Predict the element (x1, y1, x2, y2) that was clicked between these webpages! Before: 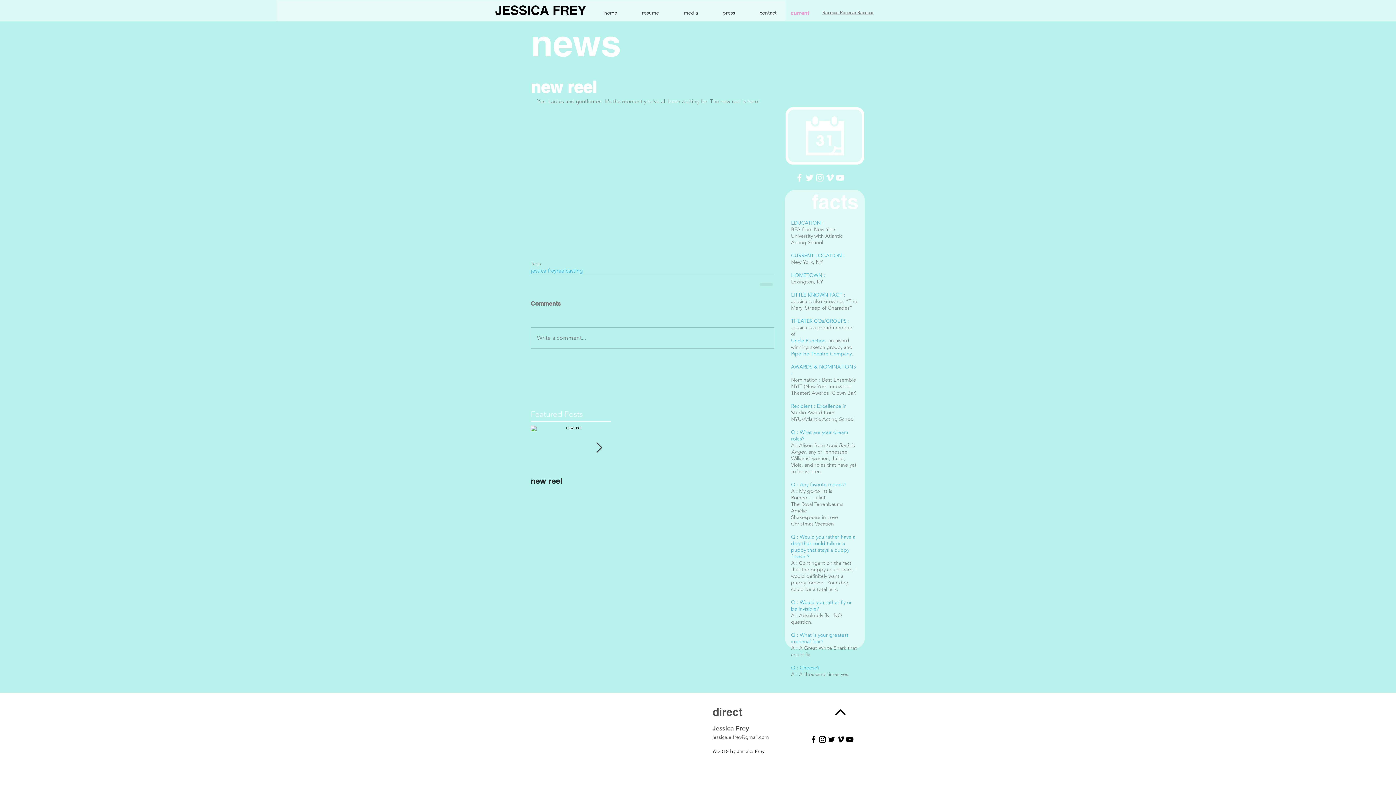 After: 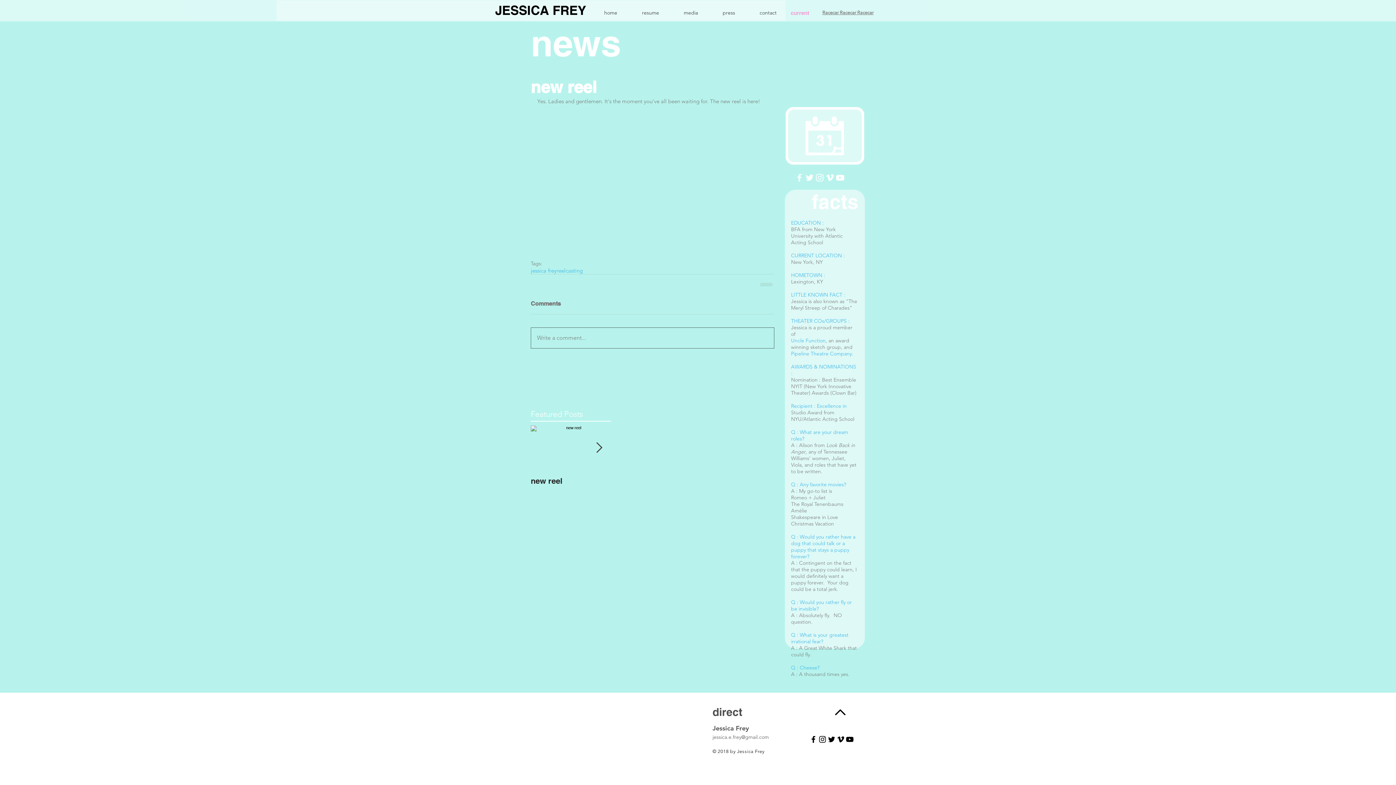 Action: bbox: (531, 327, 774, 348) label: Write a comment...